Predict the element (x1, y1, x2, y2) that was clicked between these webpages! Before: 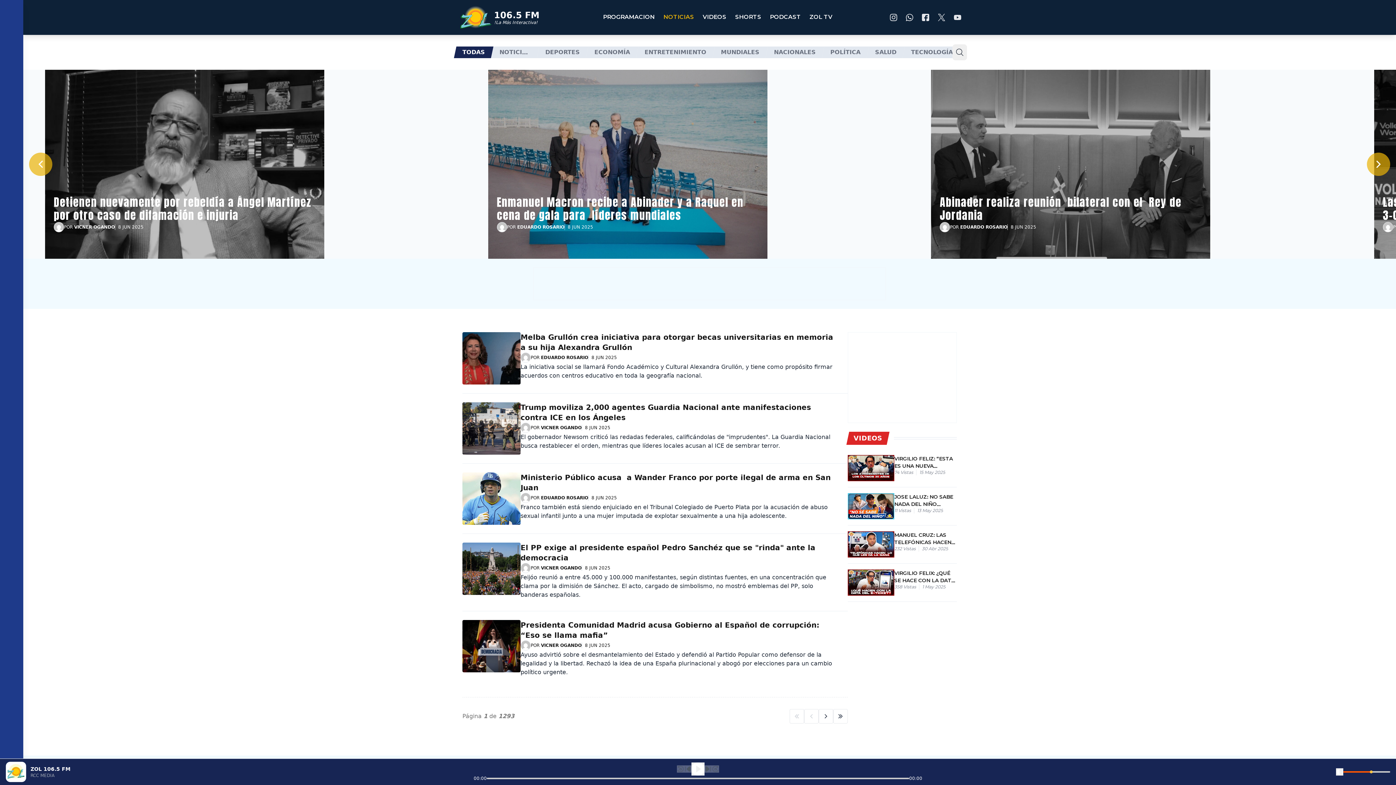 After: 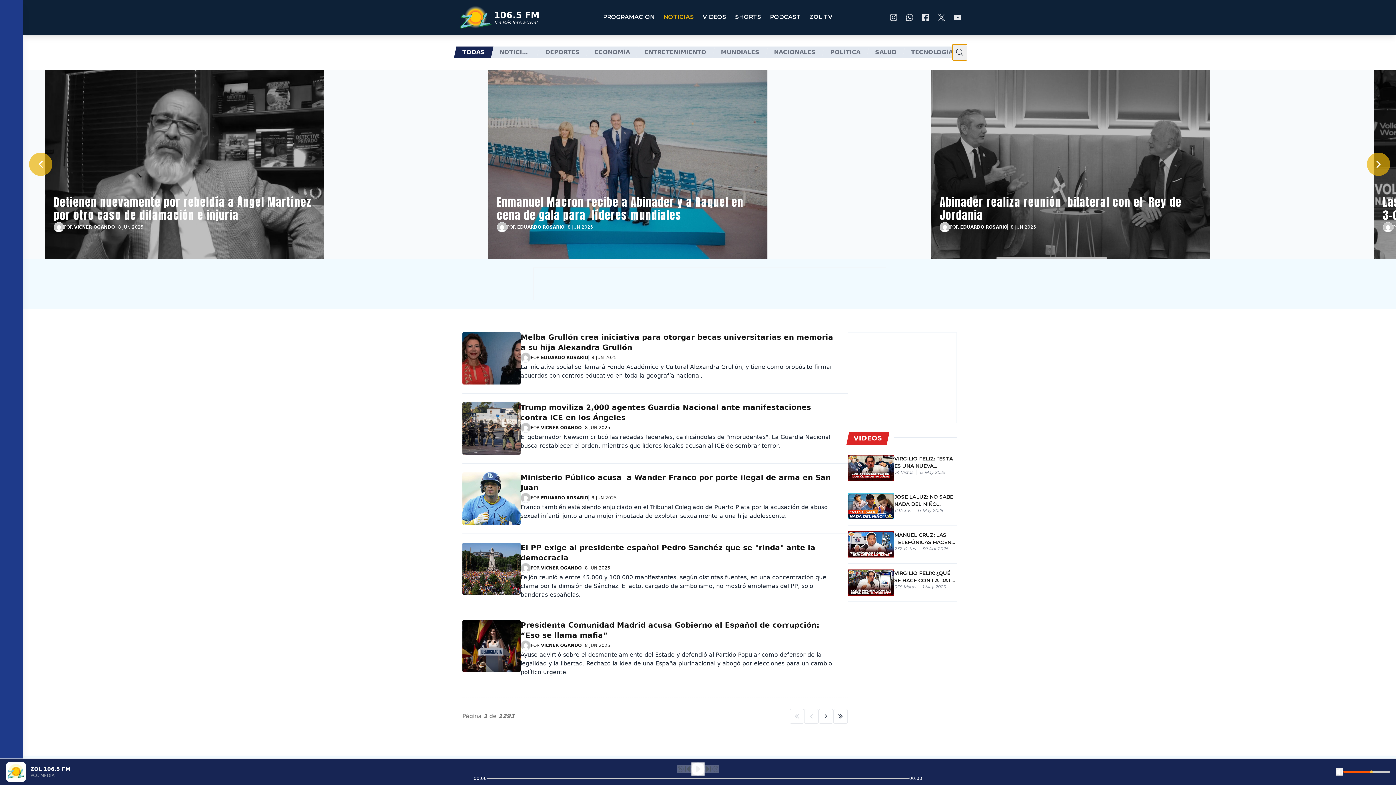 Action: bbox: (952, 44, 967, 60)